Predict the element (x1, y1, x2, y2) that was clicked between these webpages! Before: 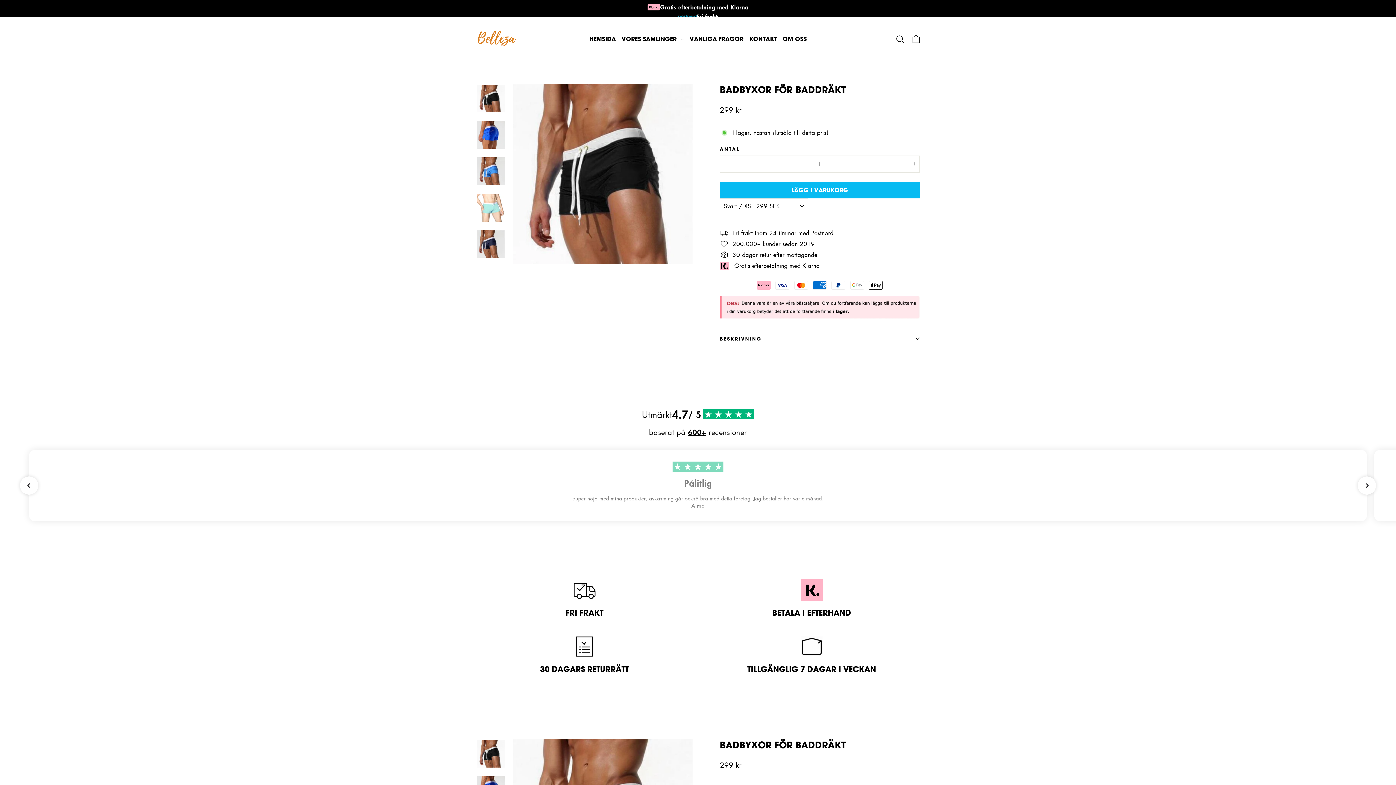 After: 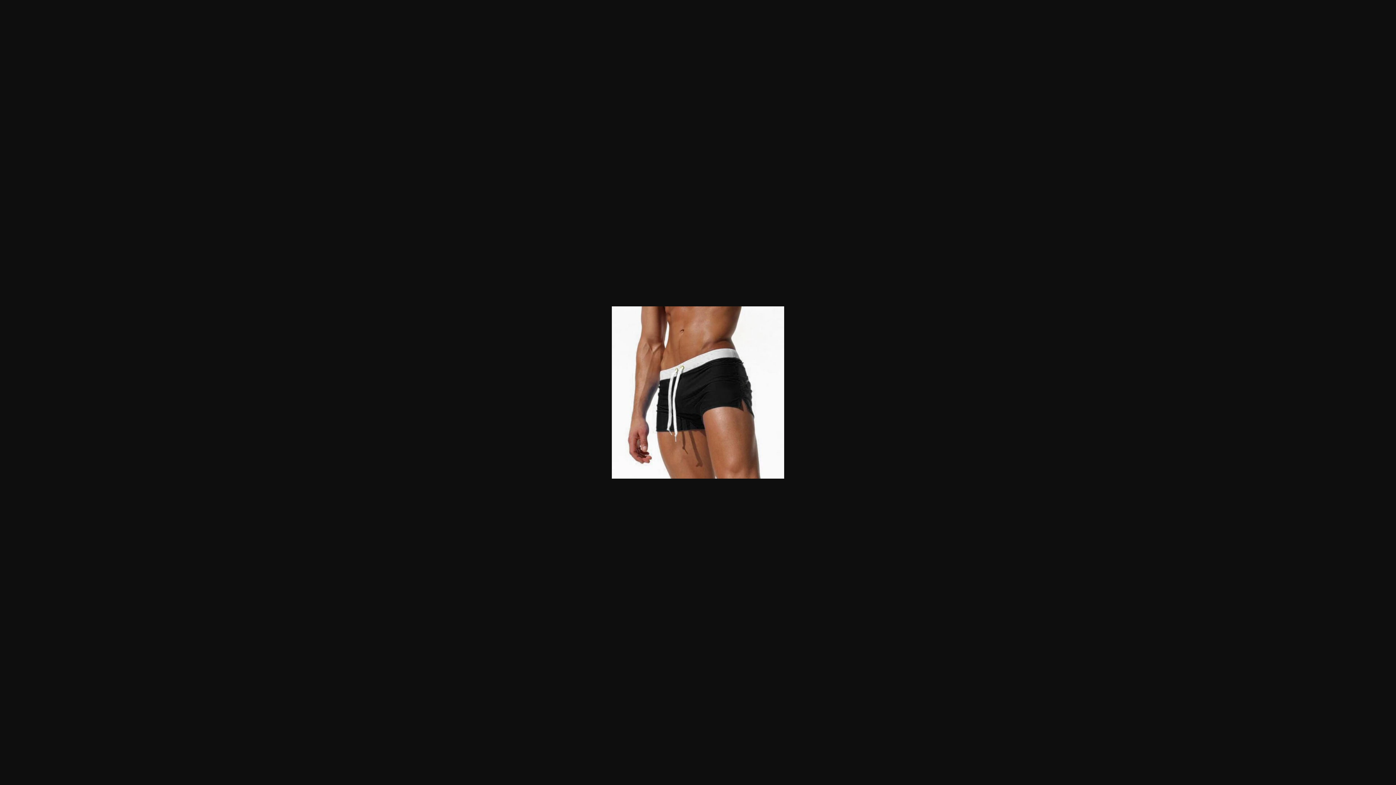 Action: bbox: (477, 84, 504, 112)